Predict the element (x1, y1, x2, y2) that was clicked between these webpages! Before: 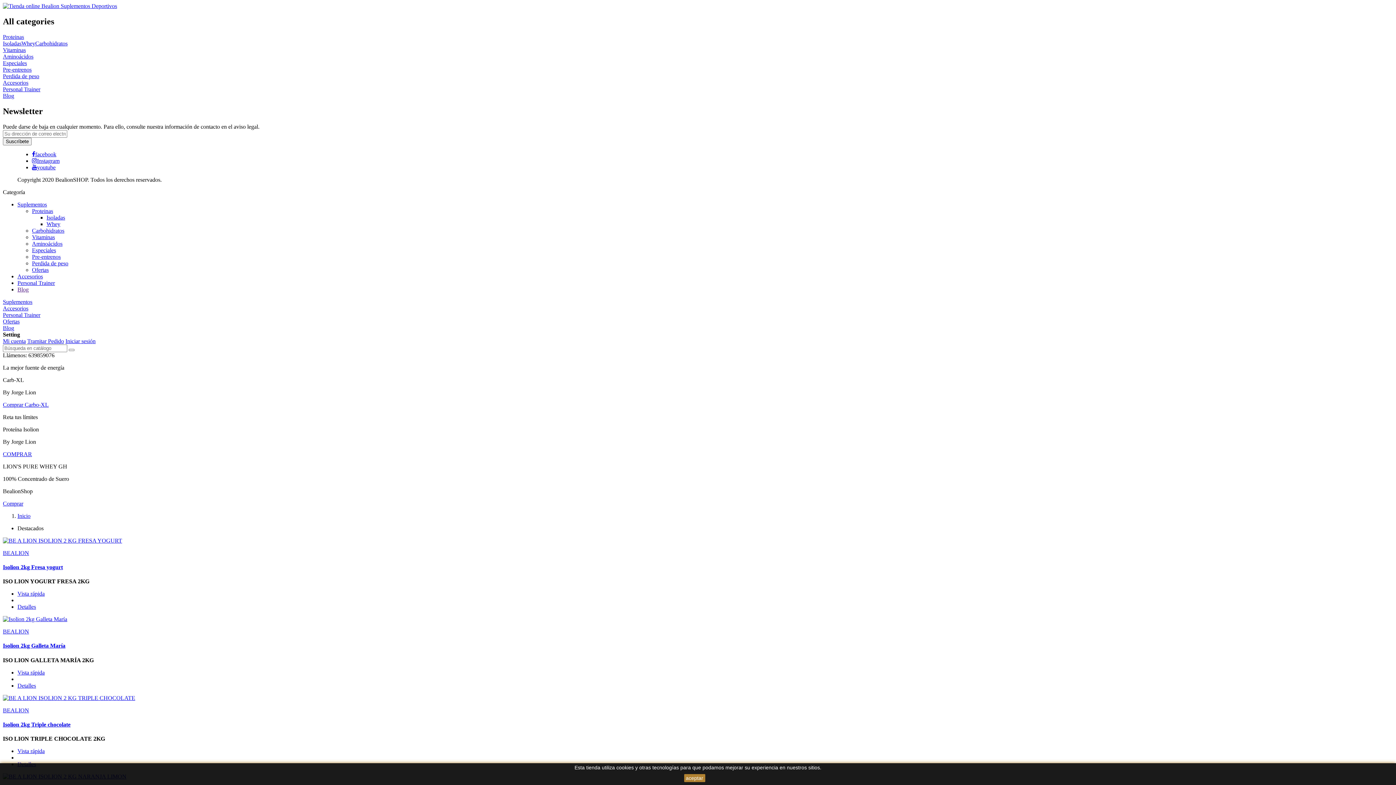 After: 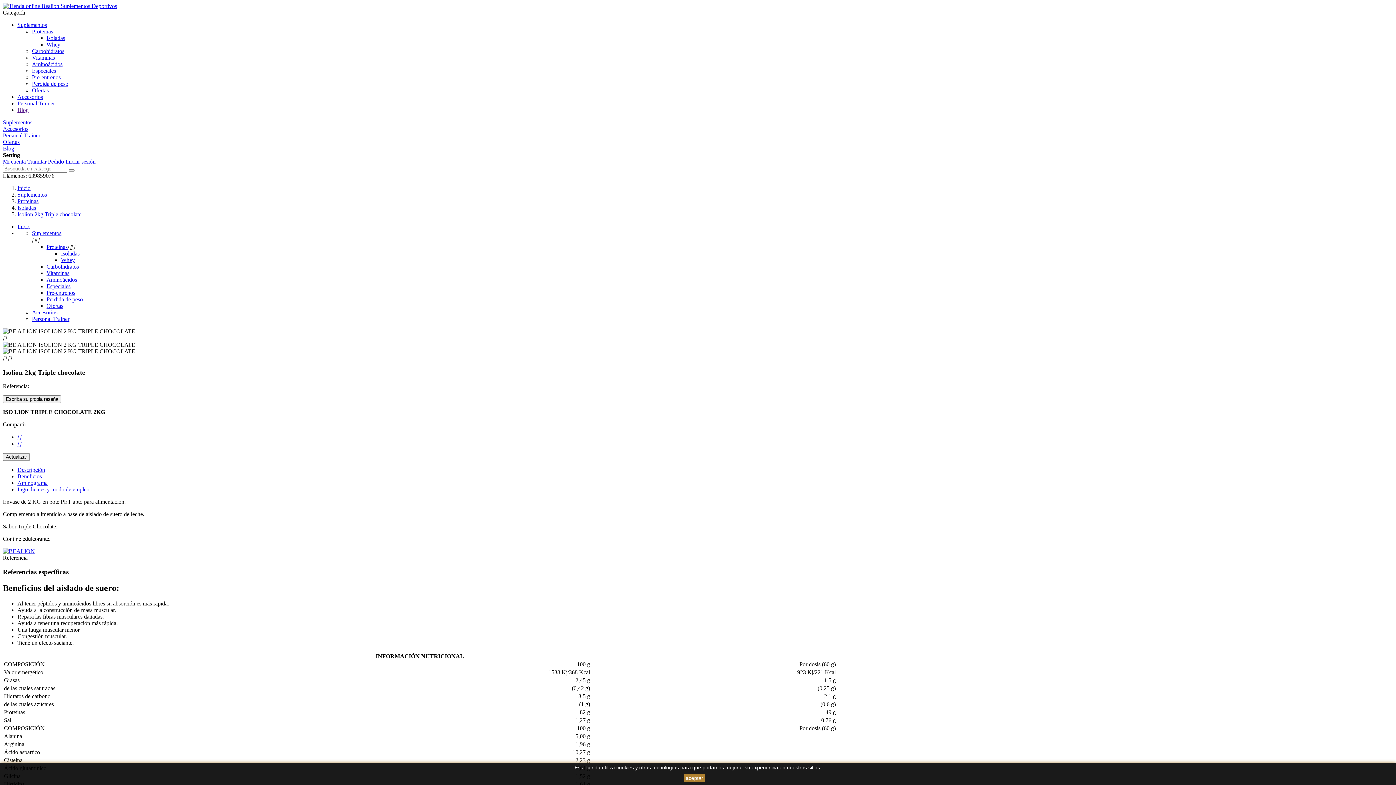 Action: bbox: (2, 695, 135, 701)